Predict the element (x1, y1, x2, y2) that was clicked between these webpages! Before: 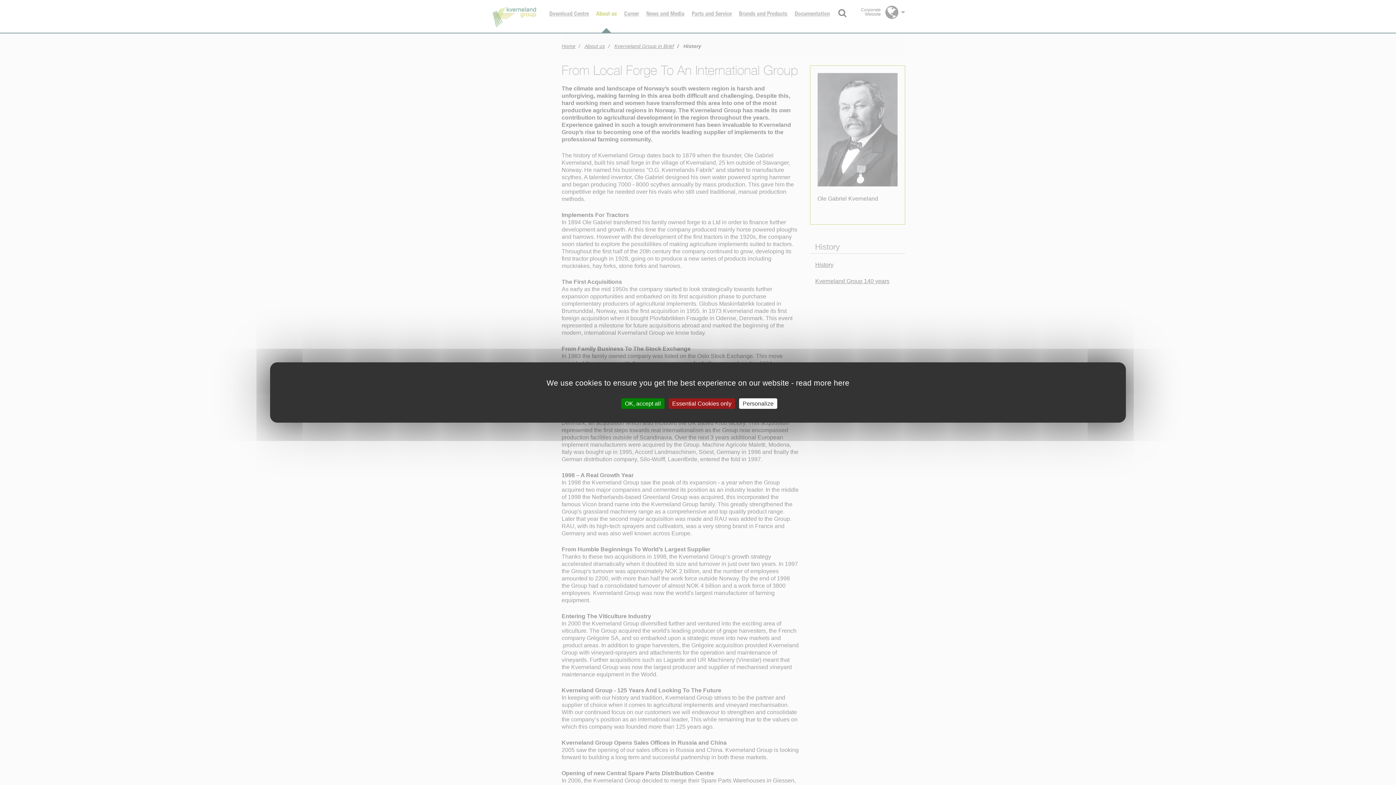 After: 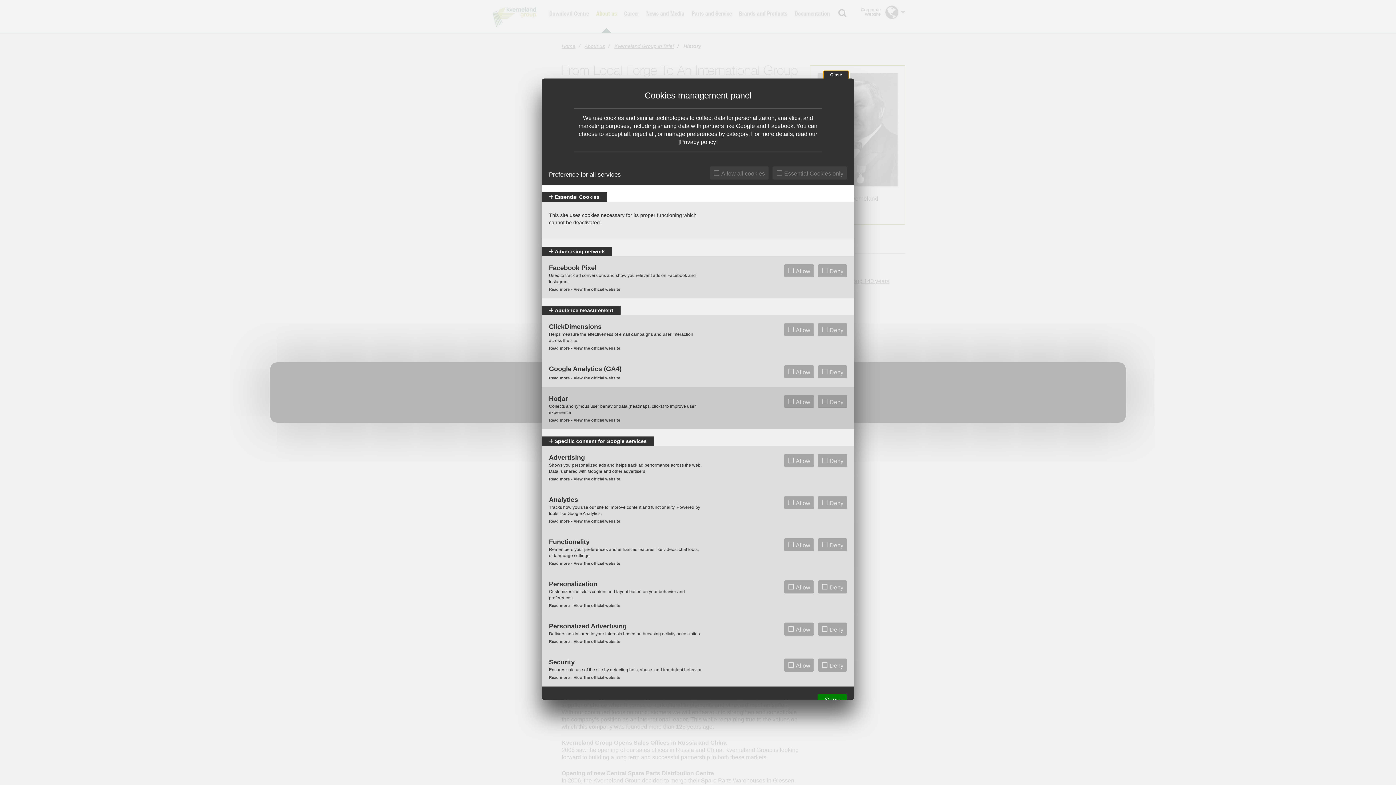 Action: bbox: (739, 398, 777, 409) label: Personalize (modal window)